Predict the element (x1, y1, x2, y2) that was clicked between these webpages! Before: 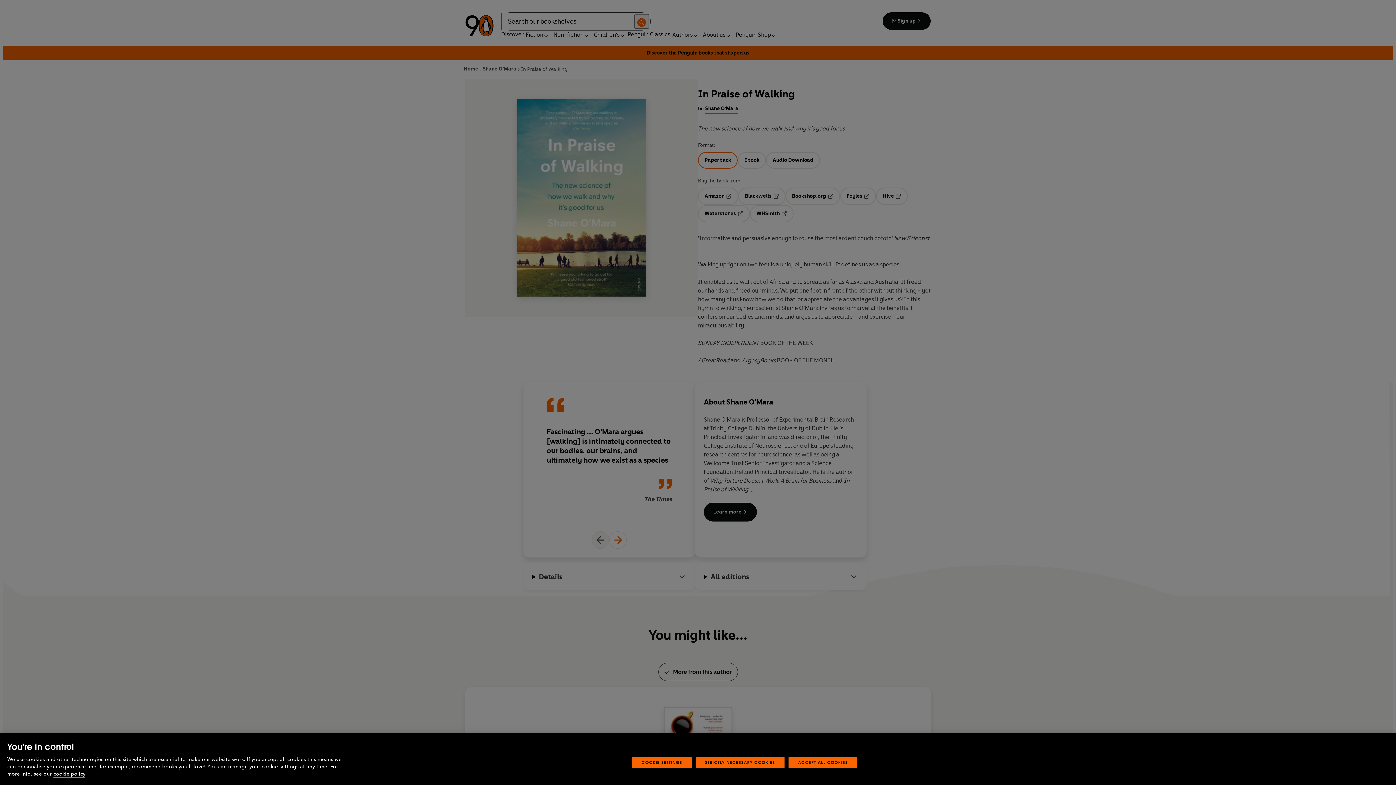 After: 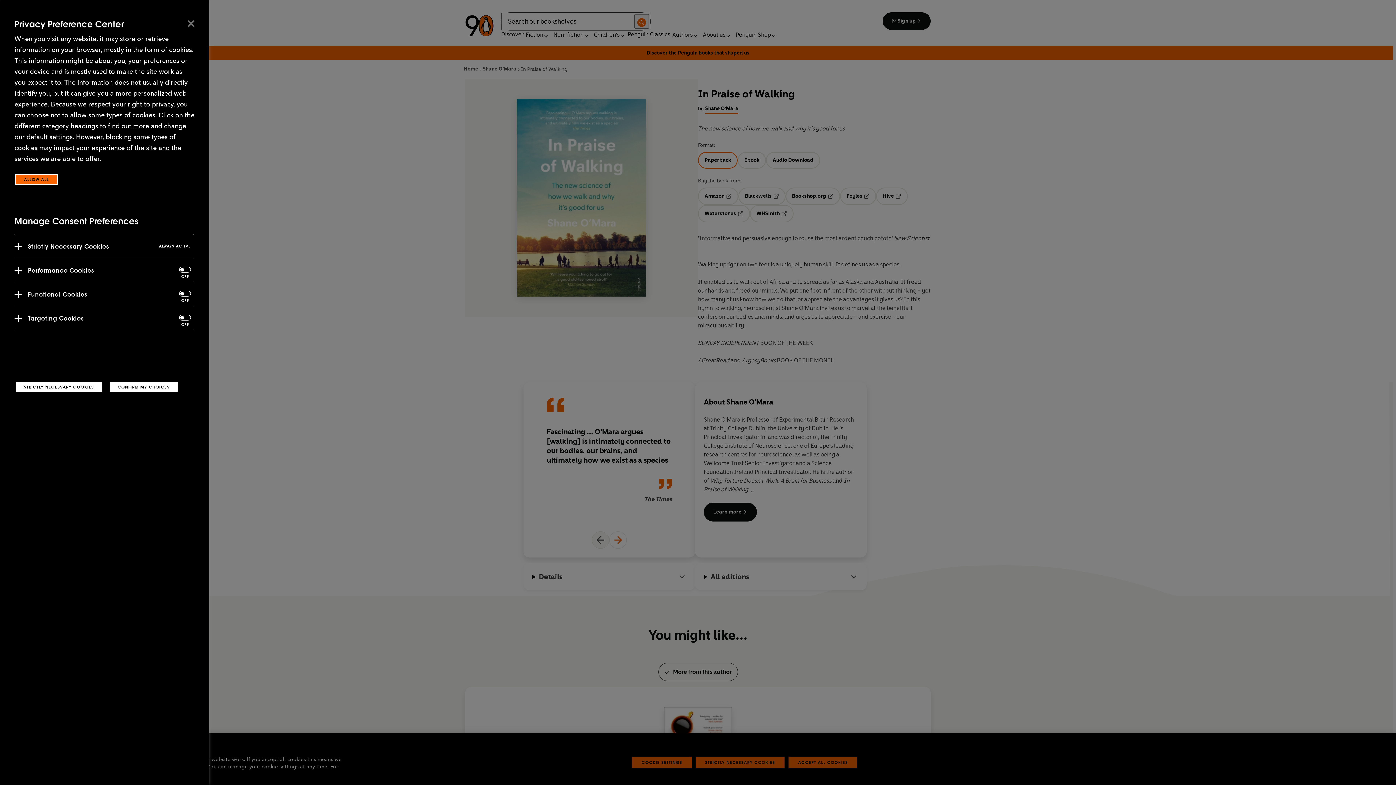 Action: bbox: (632, 757, 691, 768) label: COOKIE SETTINGS